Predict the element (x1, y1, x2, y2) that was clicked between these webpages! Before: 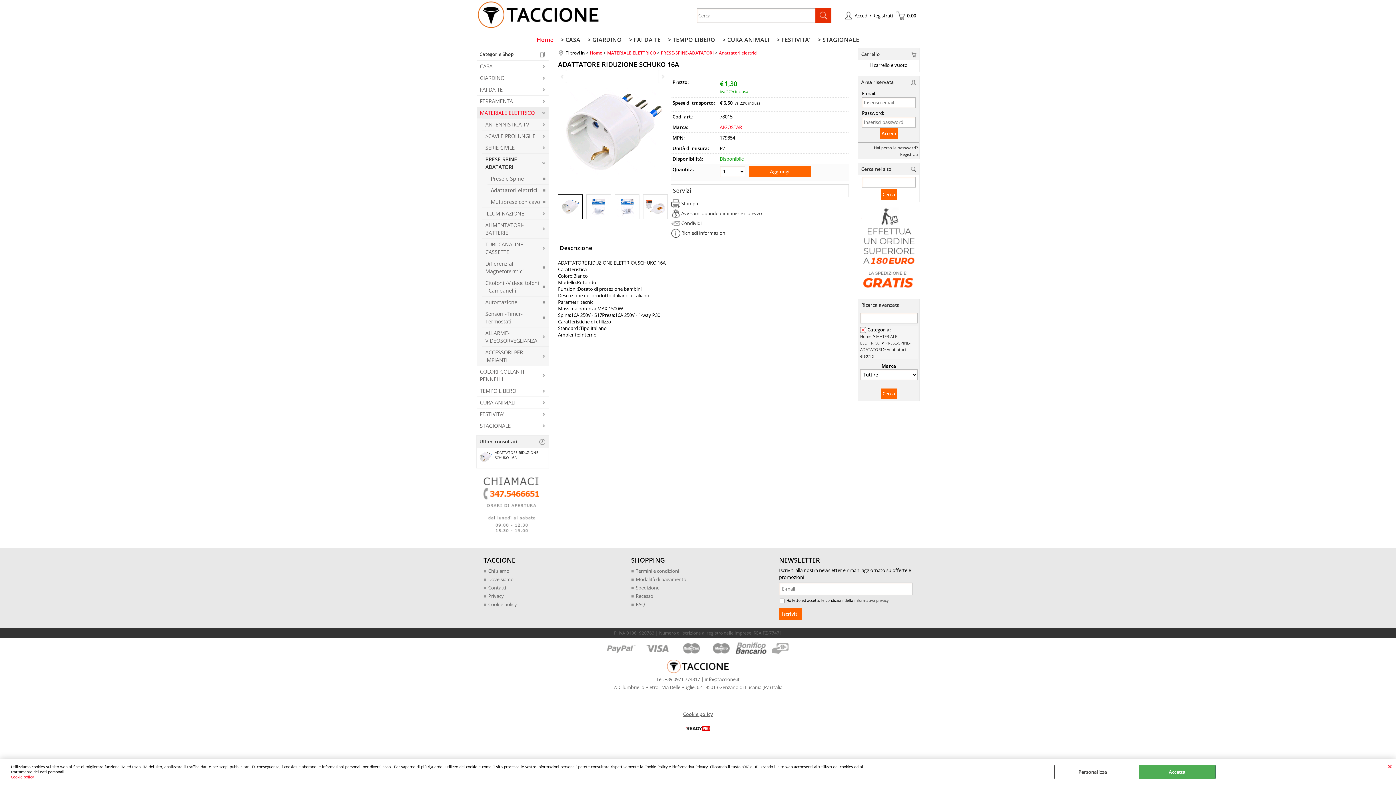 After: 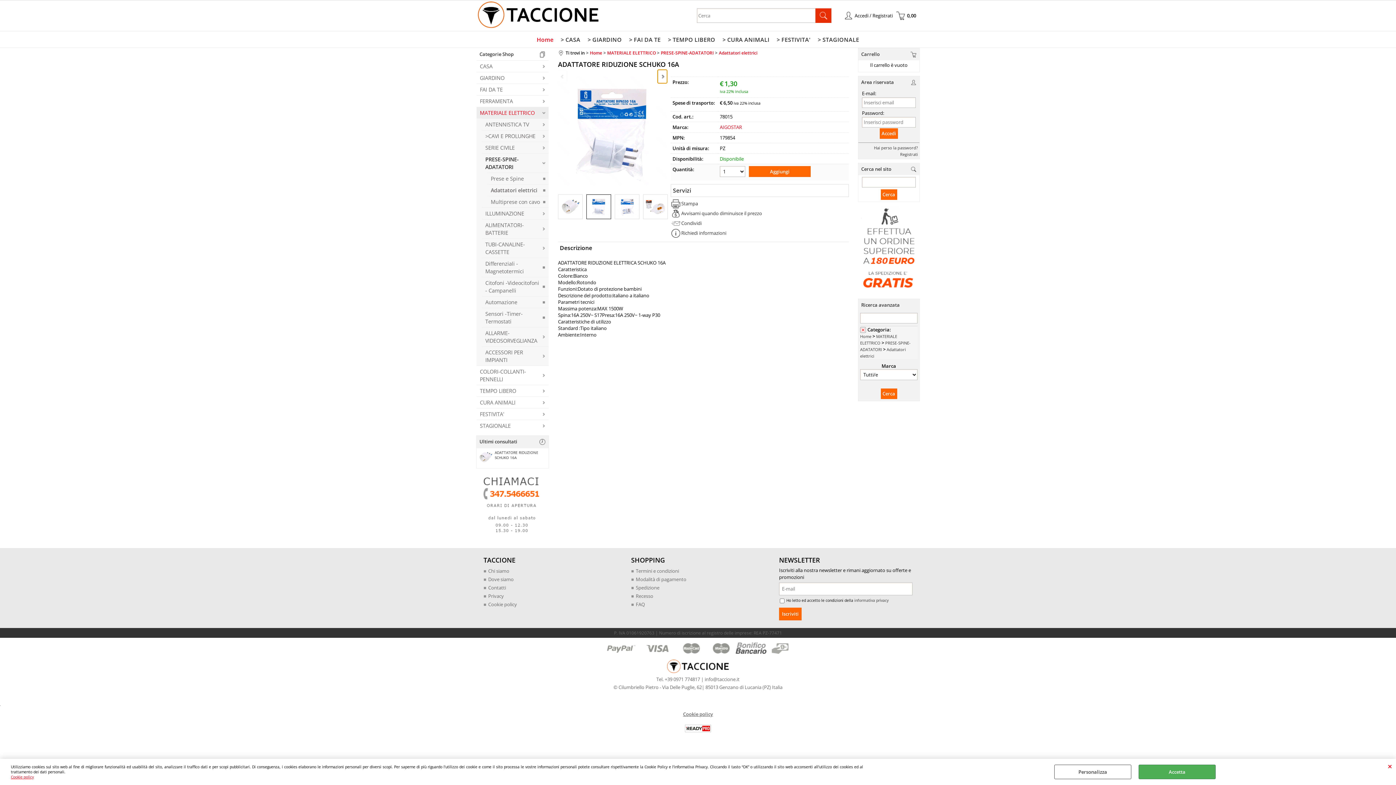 Action: label: Next bbox: (657, 69, 667, 83)